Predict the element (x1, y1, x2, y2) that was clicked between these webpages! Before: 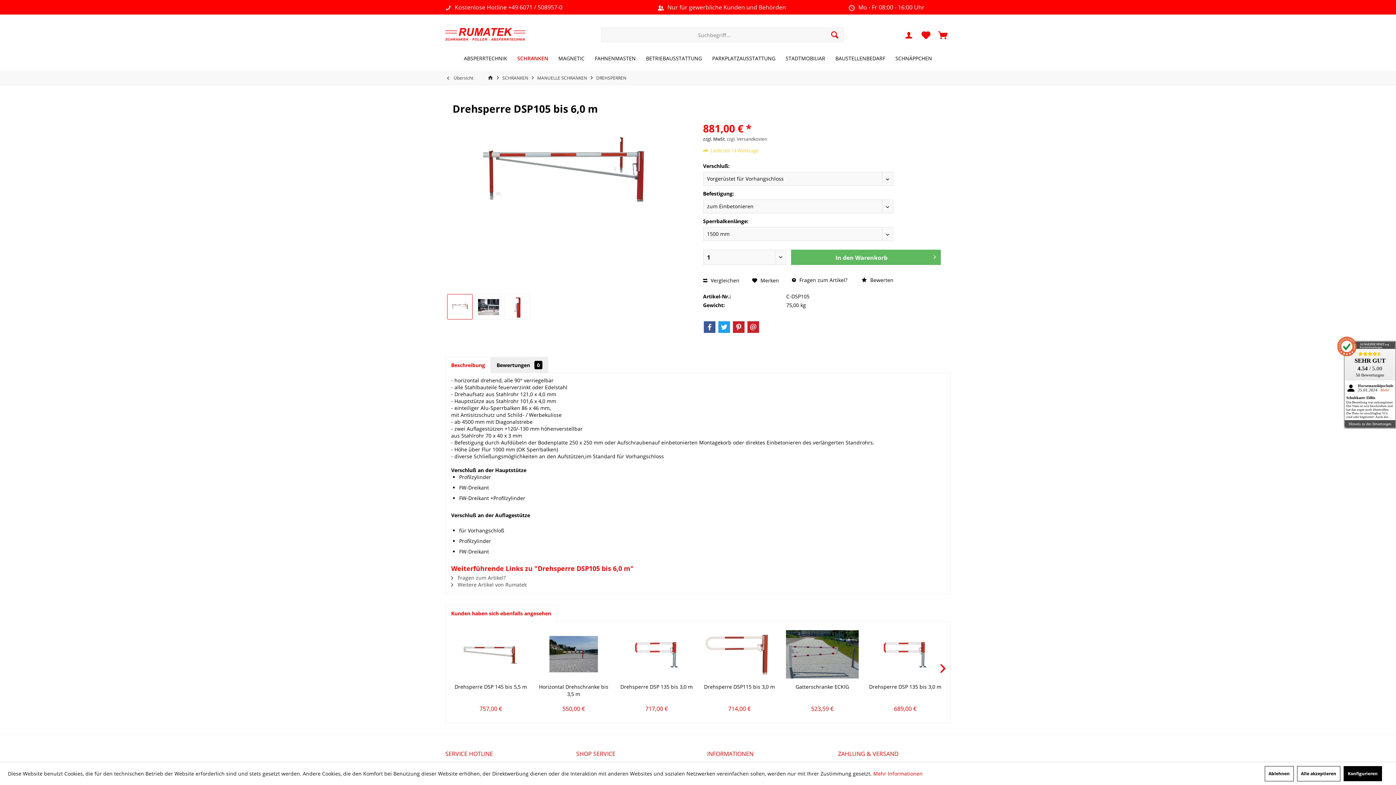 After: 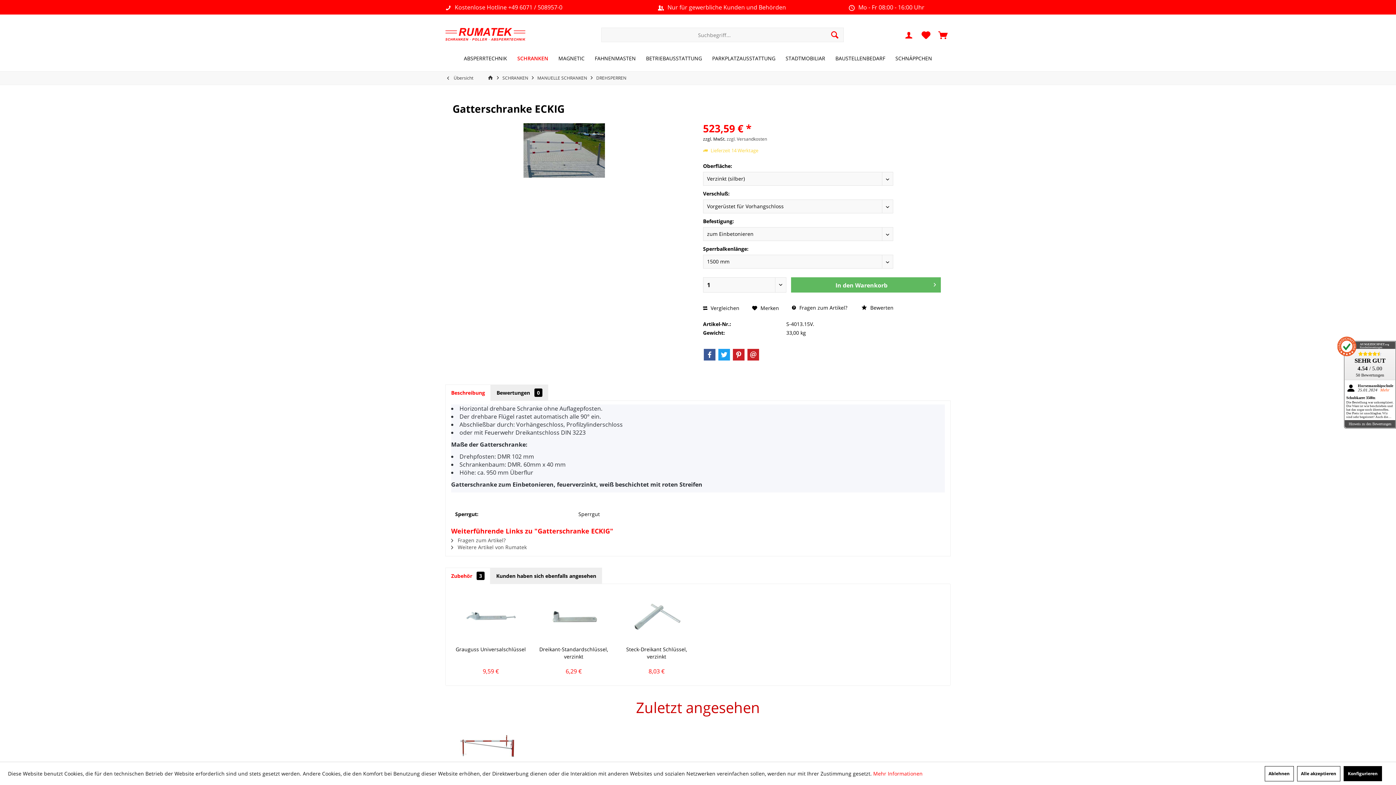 Action: bbox: (784, 629, 860, 680)